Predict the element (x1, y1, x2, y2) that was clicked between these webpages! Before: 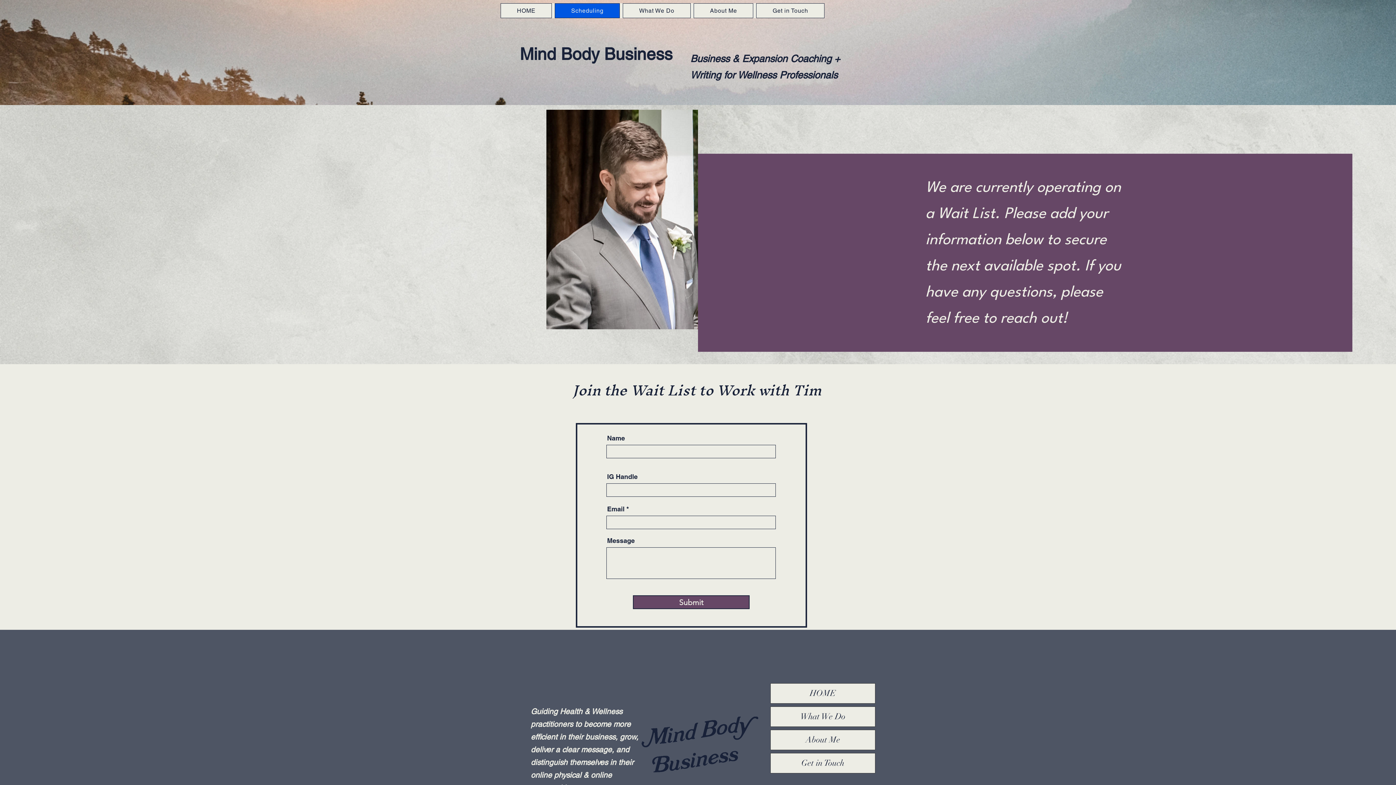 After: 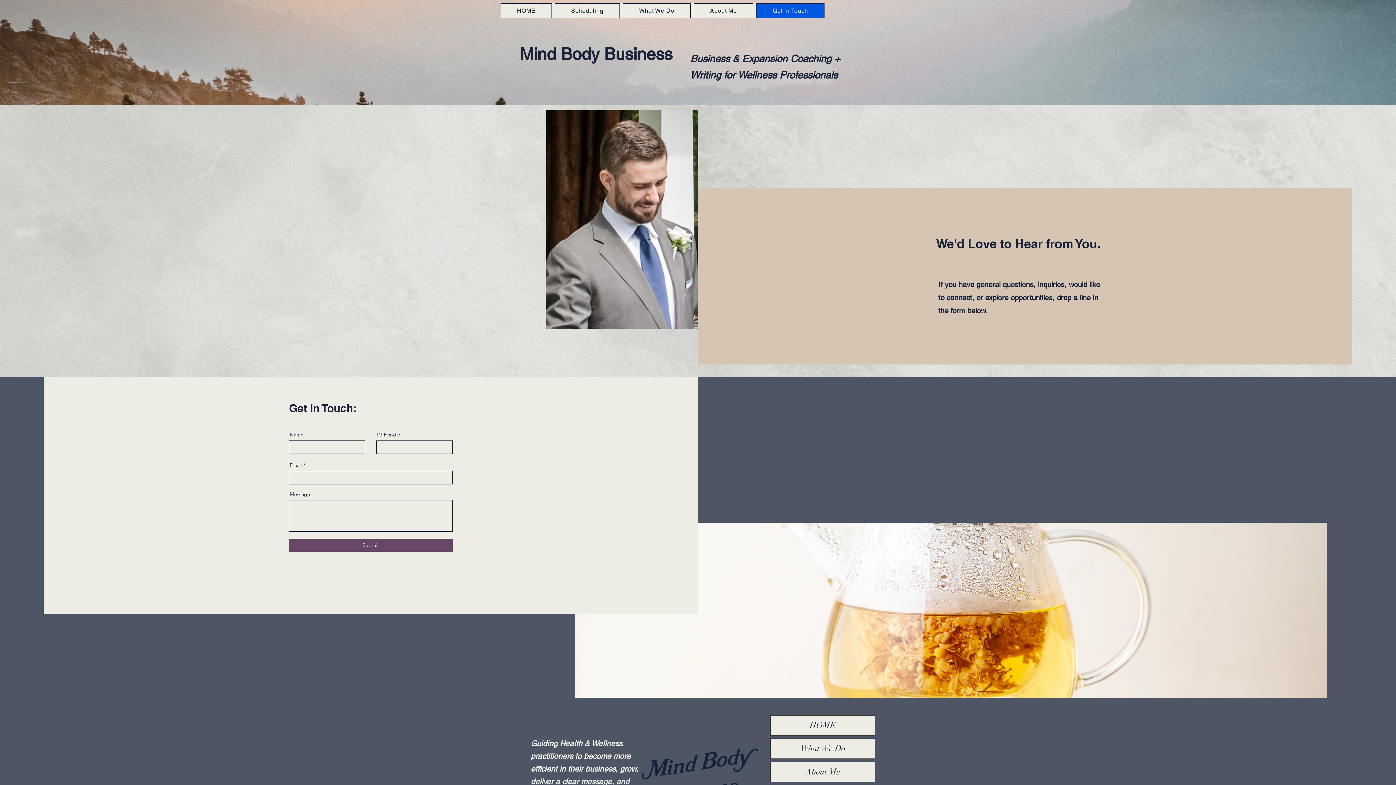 Action: label: Get in Touch bbox: (770, 753, 875, 773)